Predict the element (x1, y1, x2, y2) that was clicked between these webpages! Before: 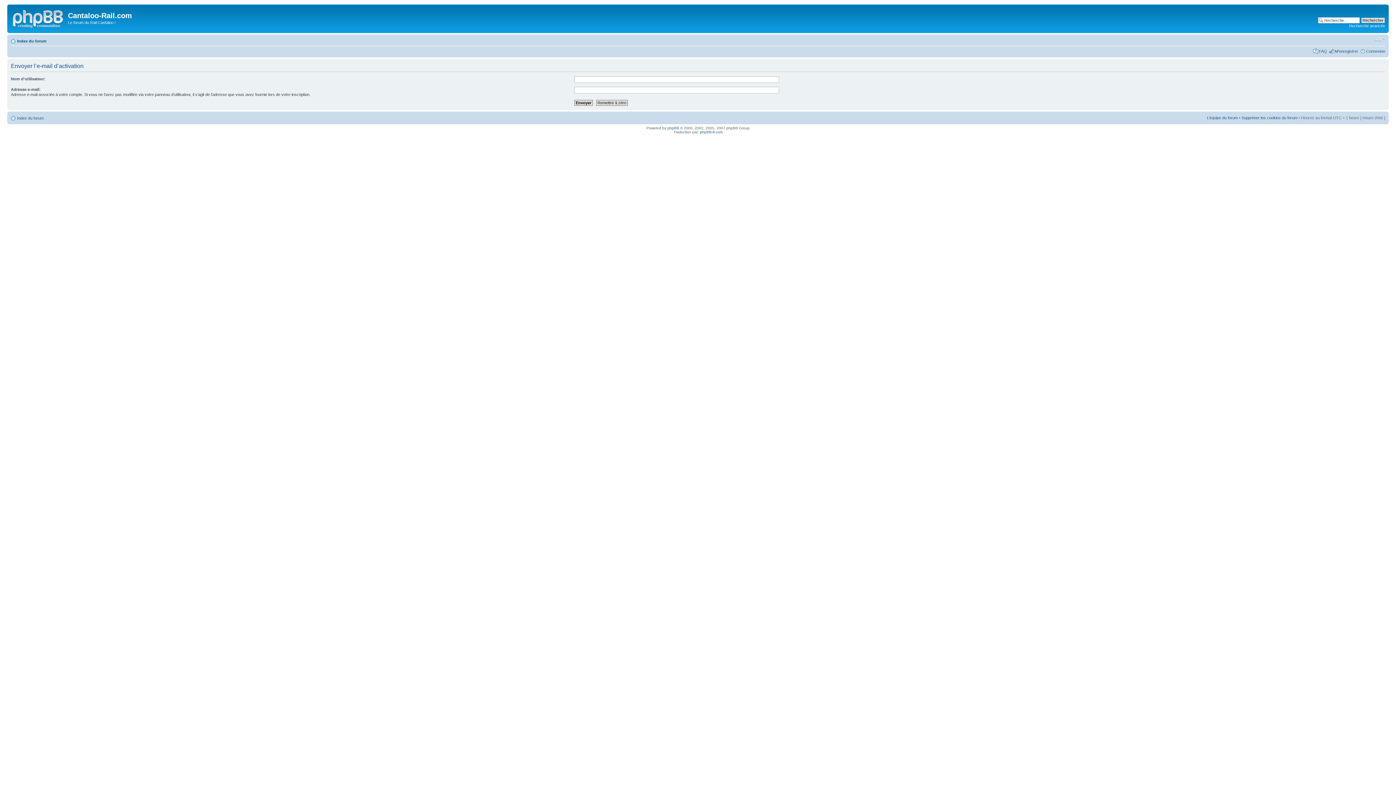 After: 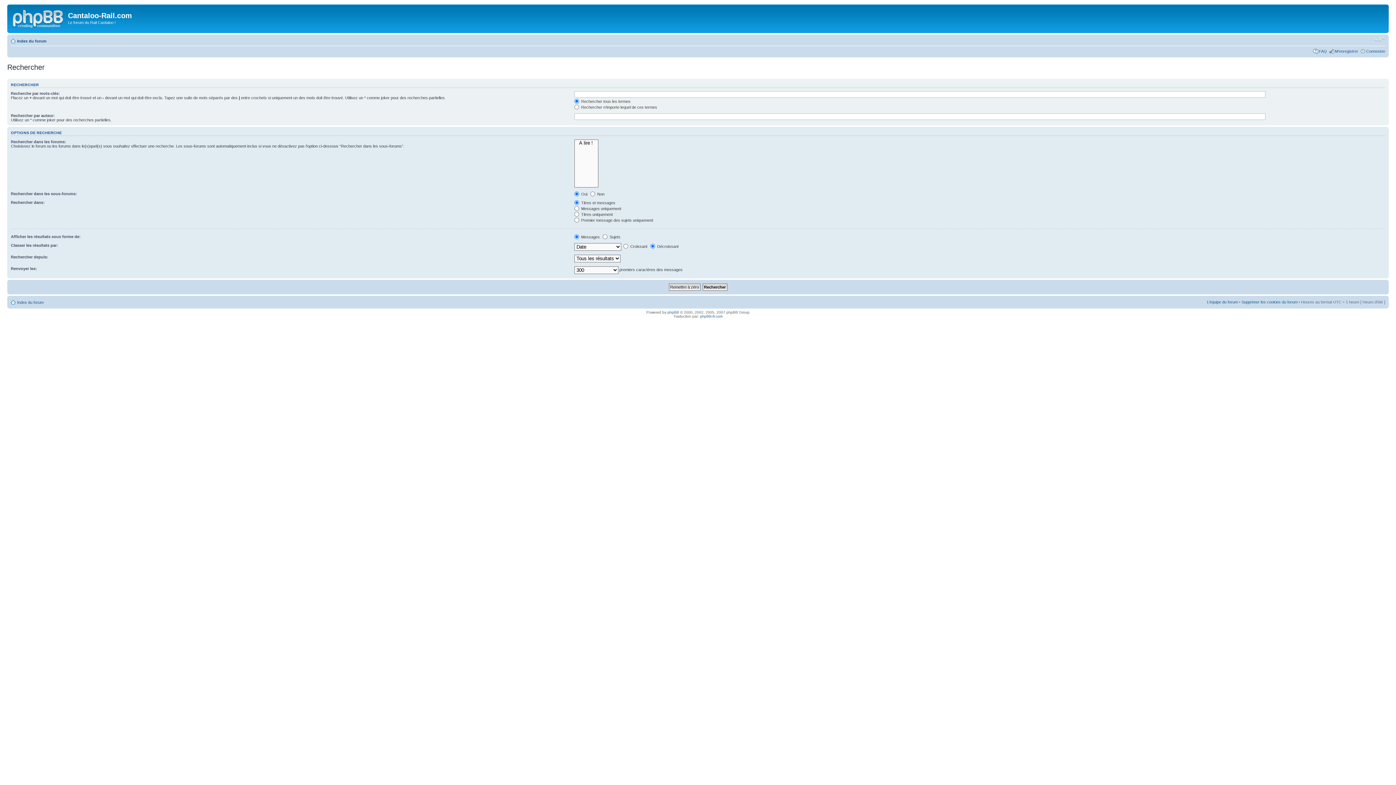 Action: bbox: (1349, 23, 1385, 28) label: Recherche avancée